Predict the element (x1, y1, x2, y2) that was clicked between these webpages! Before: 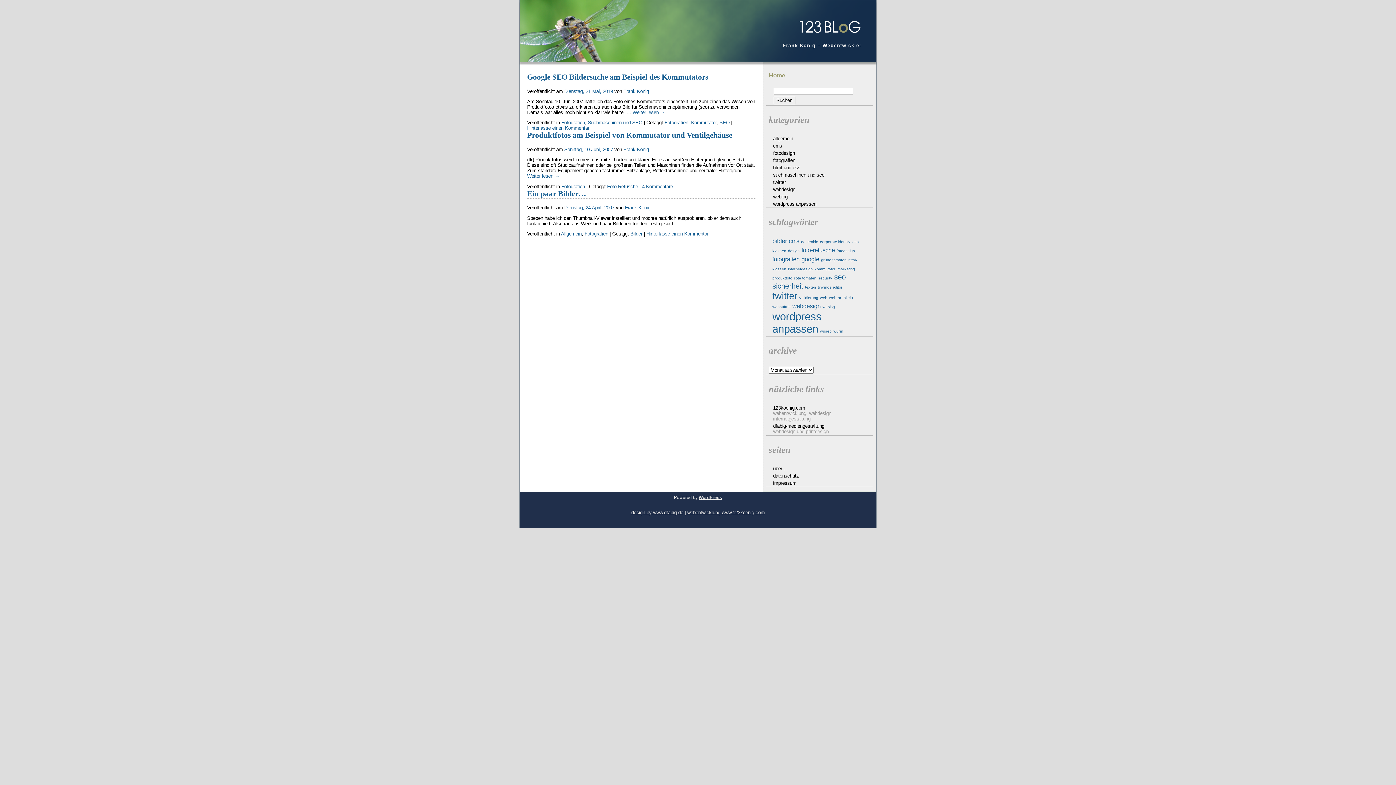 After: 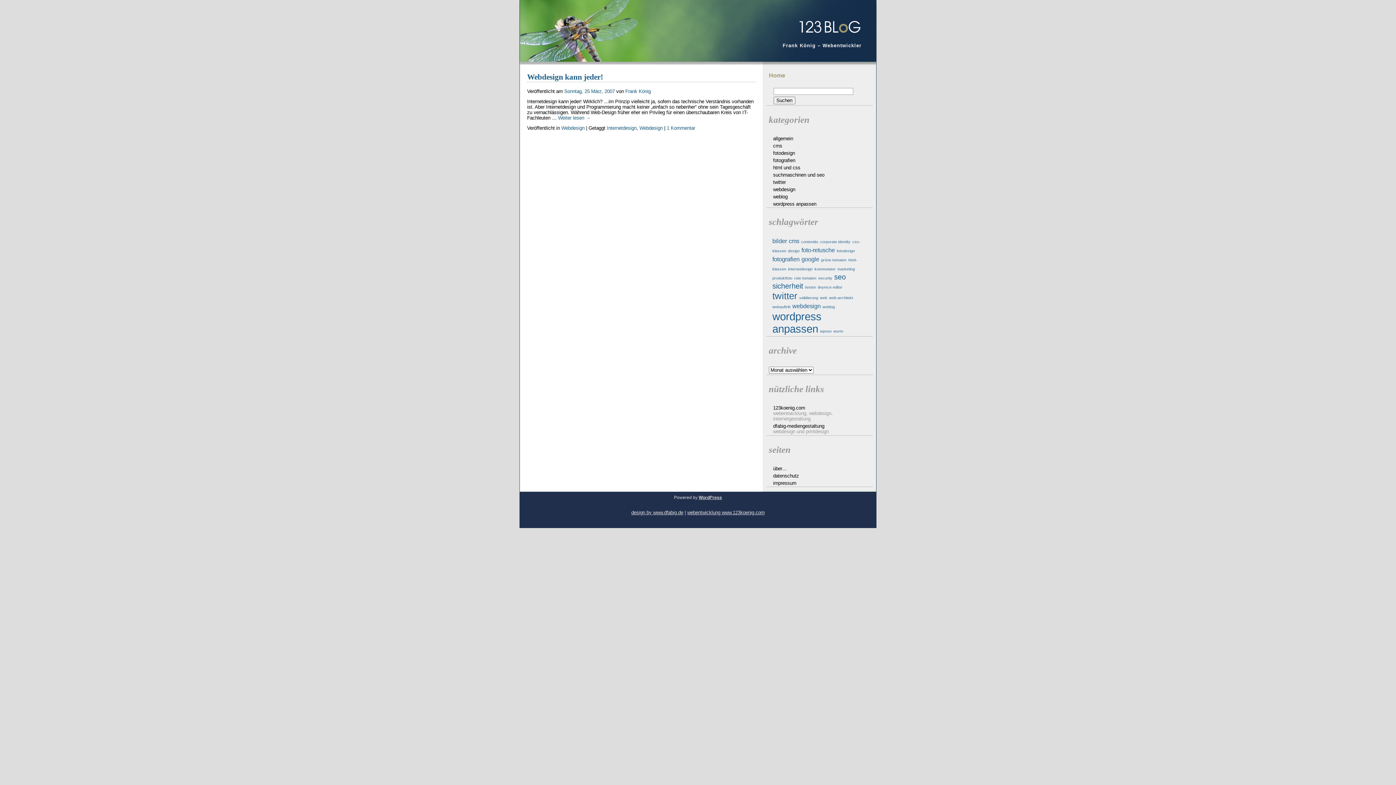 Action: label: Internetdesign (1 Eintrag) bbox: (788, 266, 812, 271)